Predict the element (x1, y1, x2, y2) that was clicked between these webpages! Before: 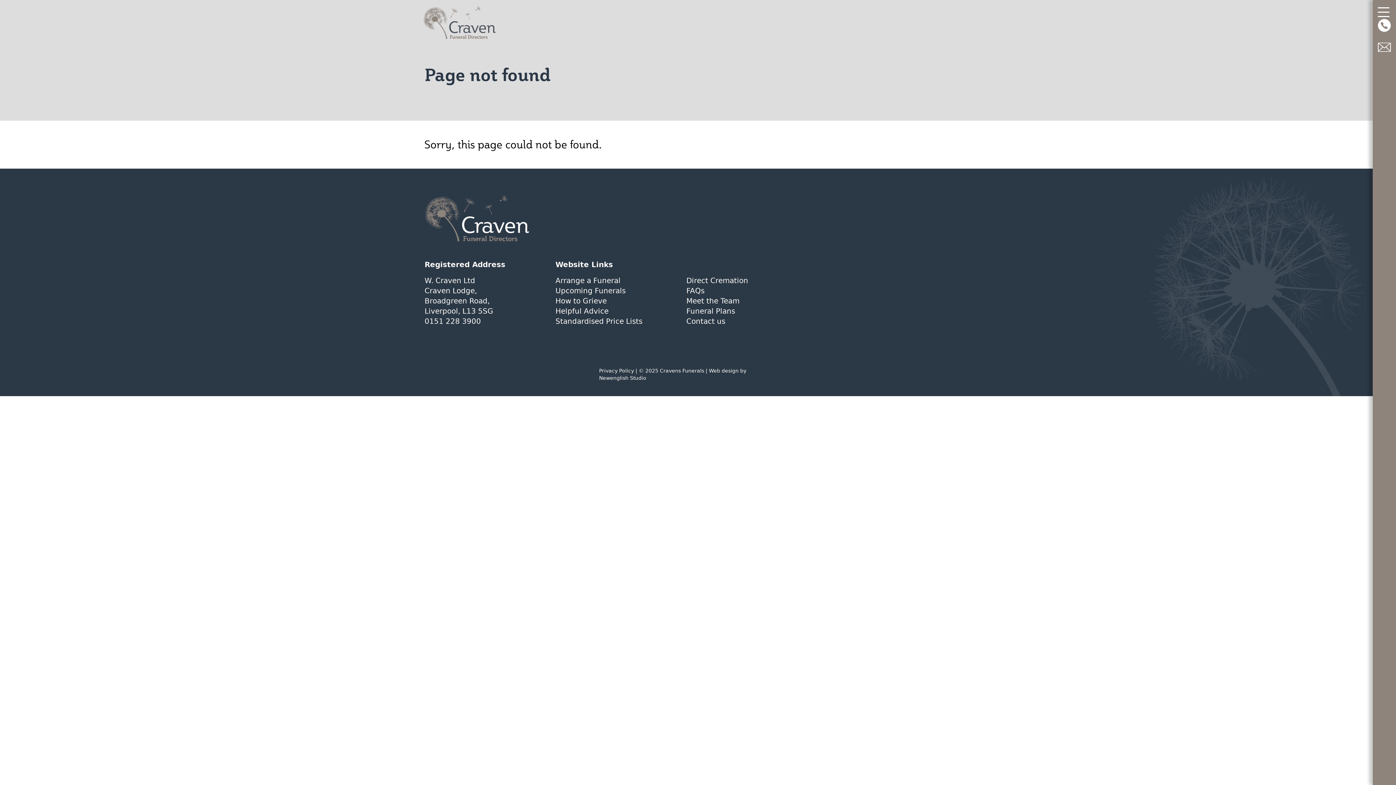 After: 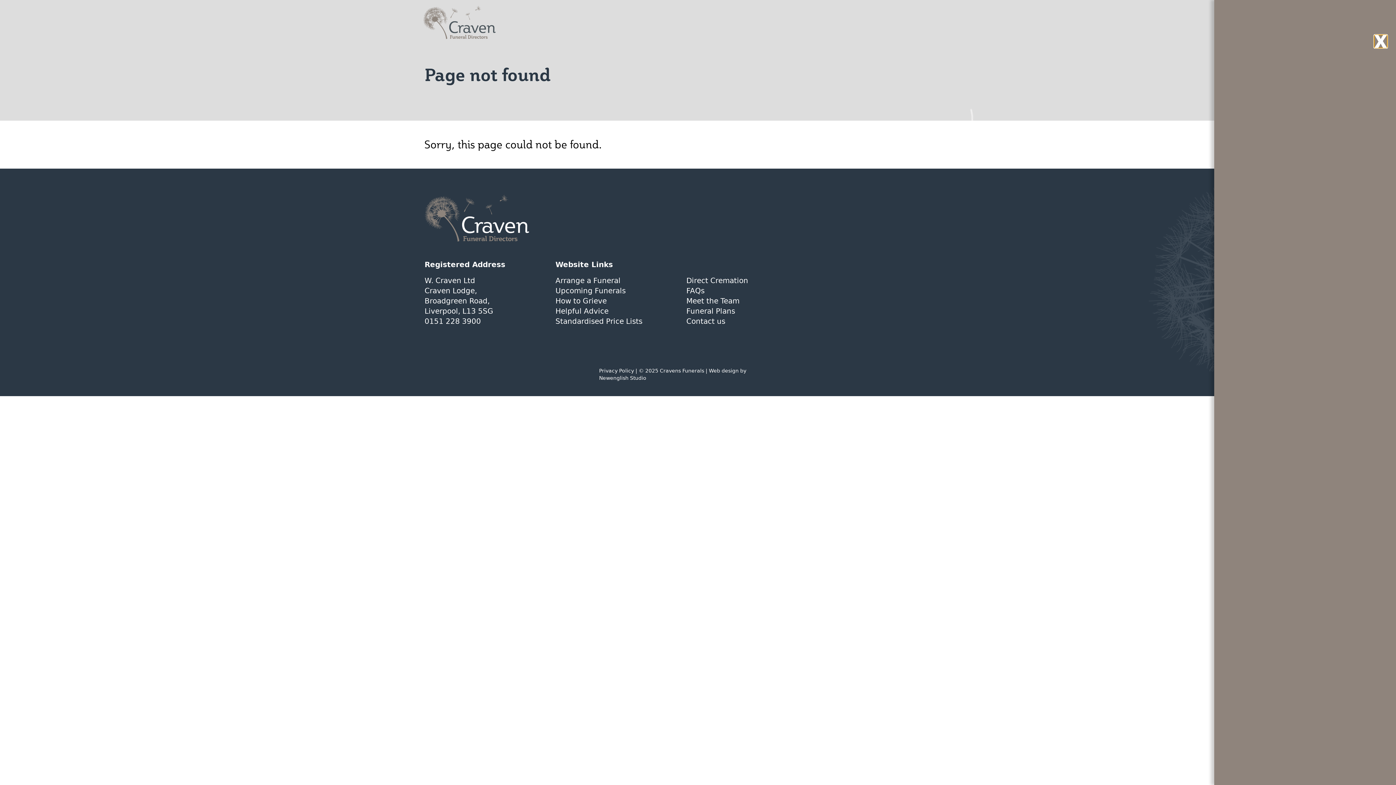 Action: label: Open Phone Menu bbox: (1378, 18, 1391, 32)